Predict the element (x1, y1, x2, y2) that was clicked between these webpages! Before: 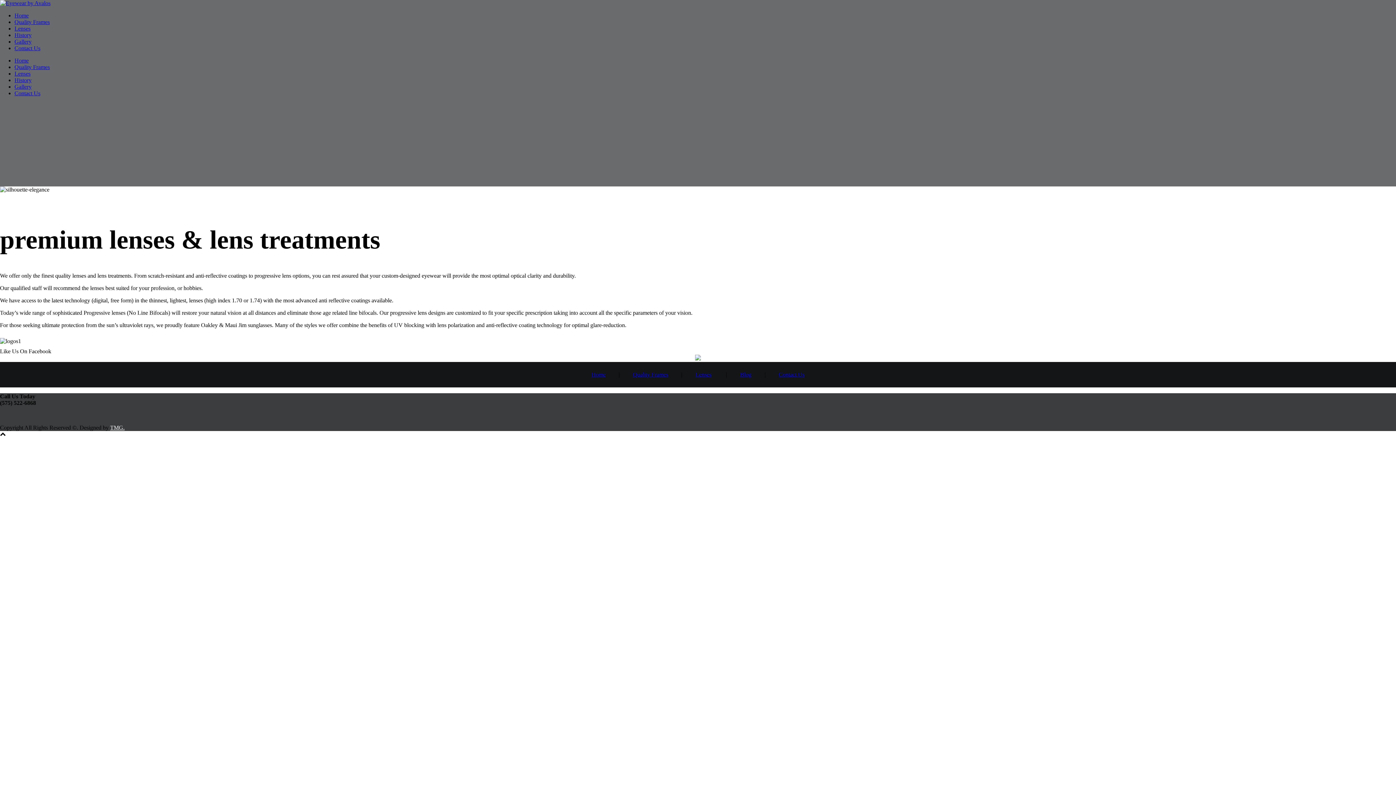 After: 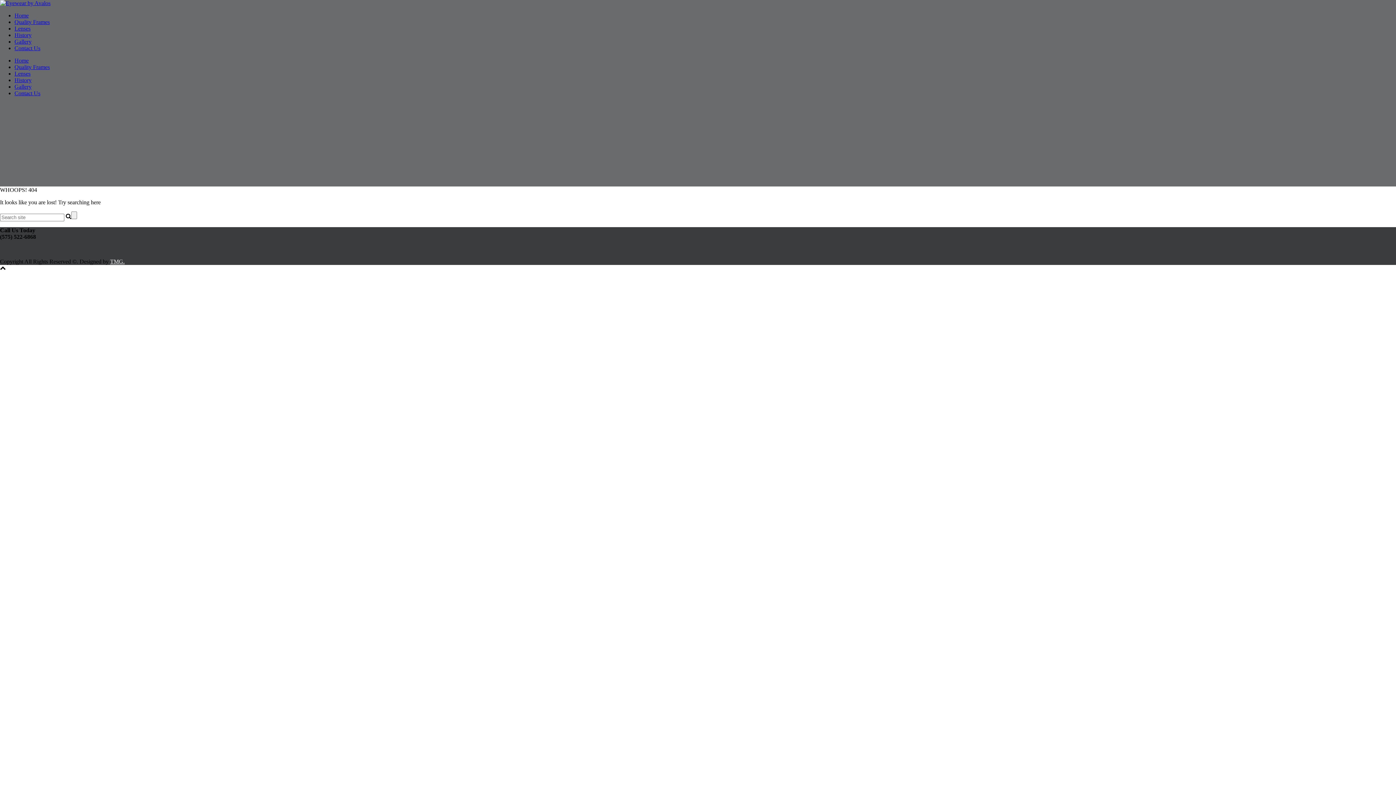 Action: label: Blog bbox: (740, 371, 751, 377)